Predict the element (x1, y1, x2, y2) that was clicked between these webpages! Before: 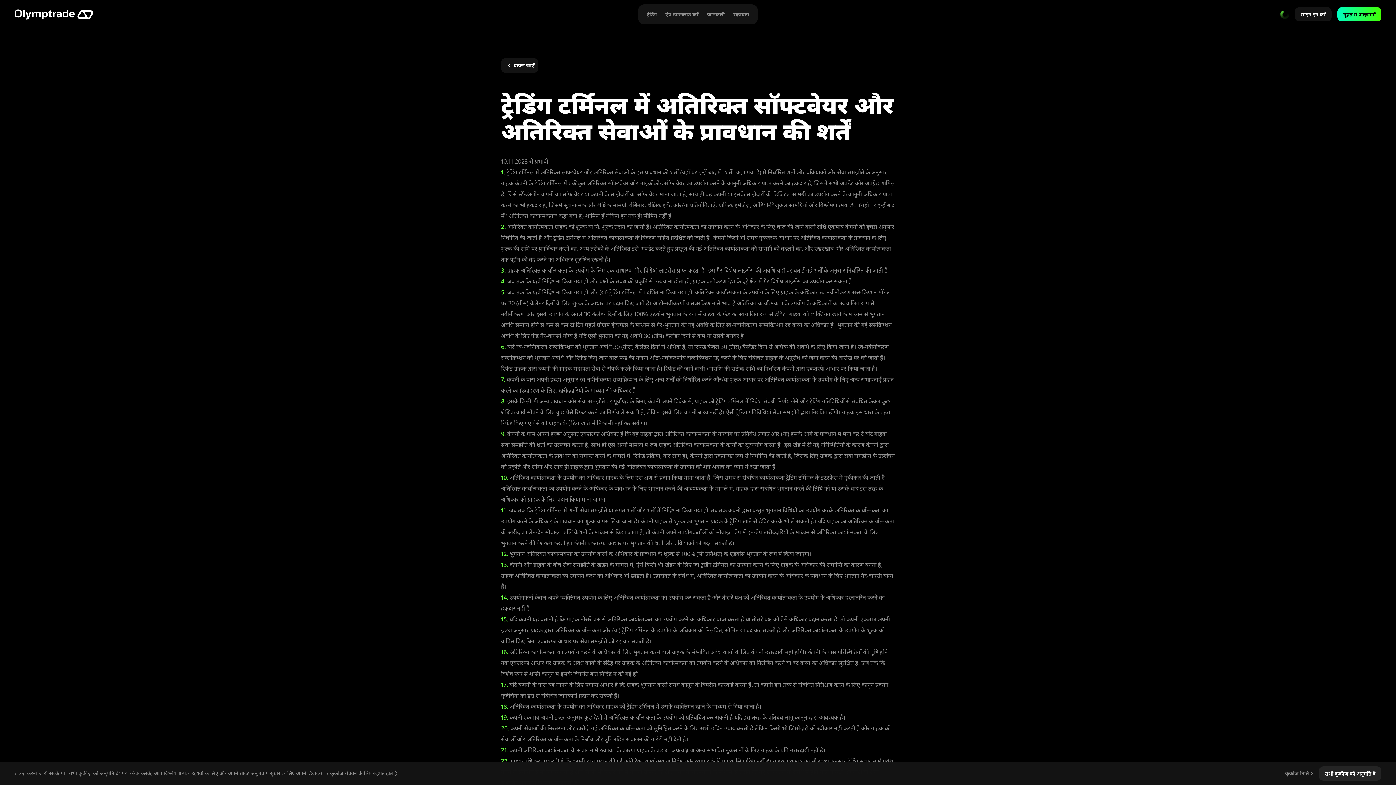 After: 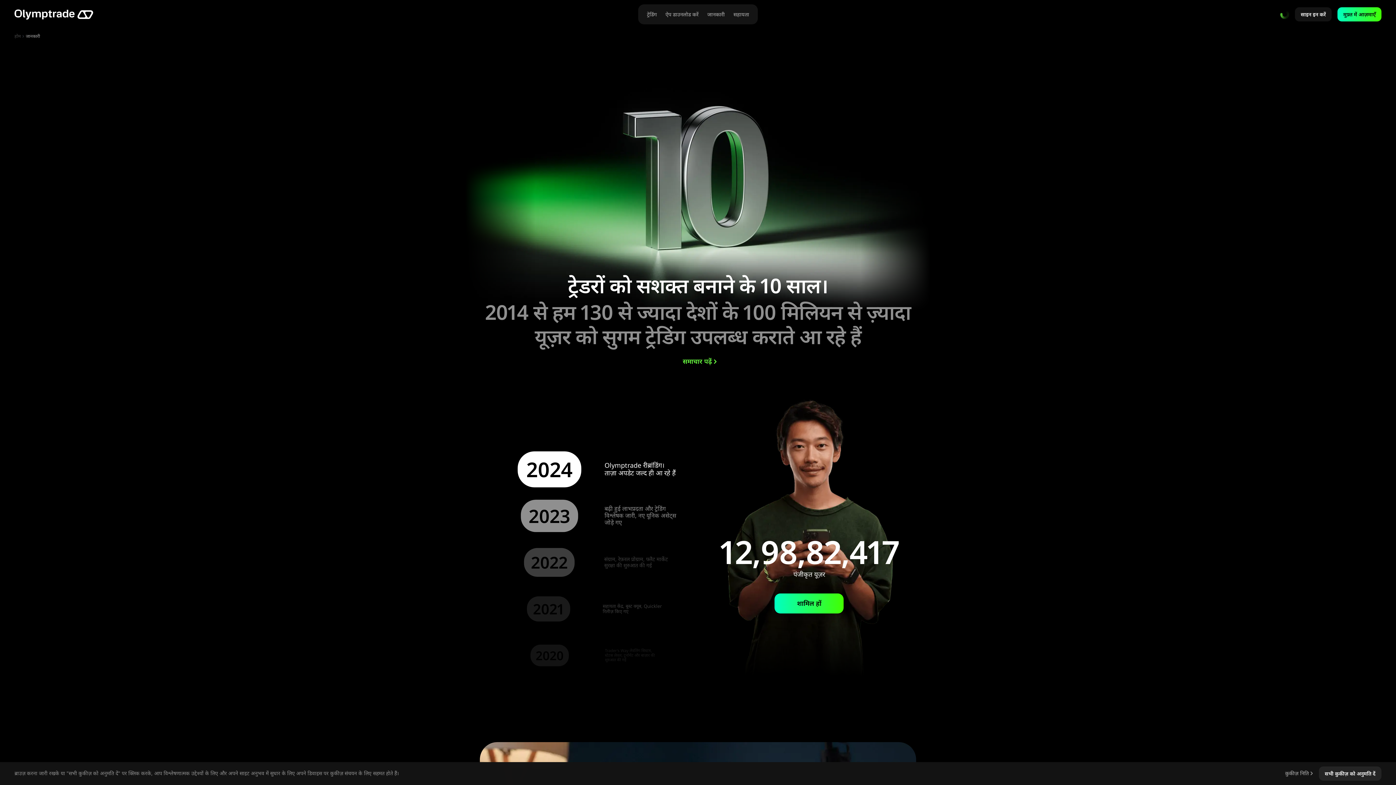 Action: label: जानकारी bbox: (707, 7, 724, 21)